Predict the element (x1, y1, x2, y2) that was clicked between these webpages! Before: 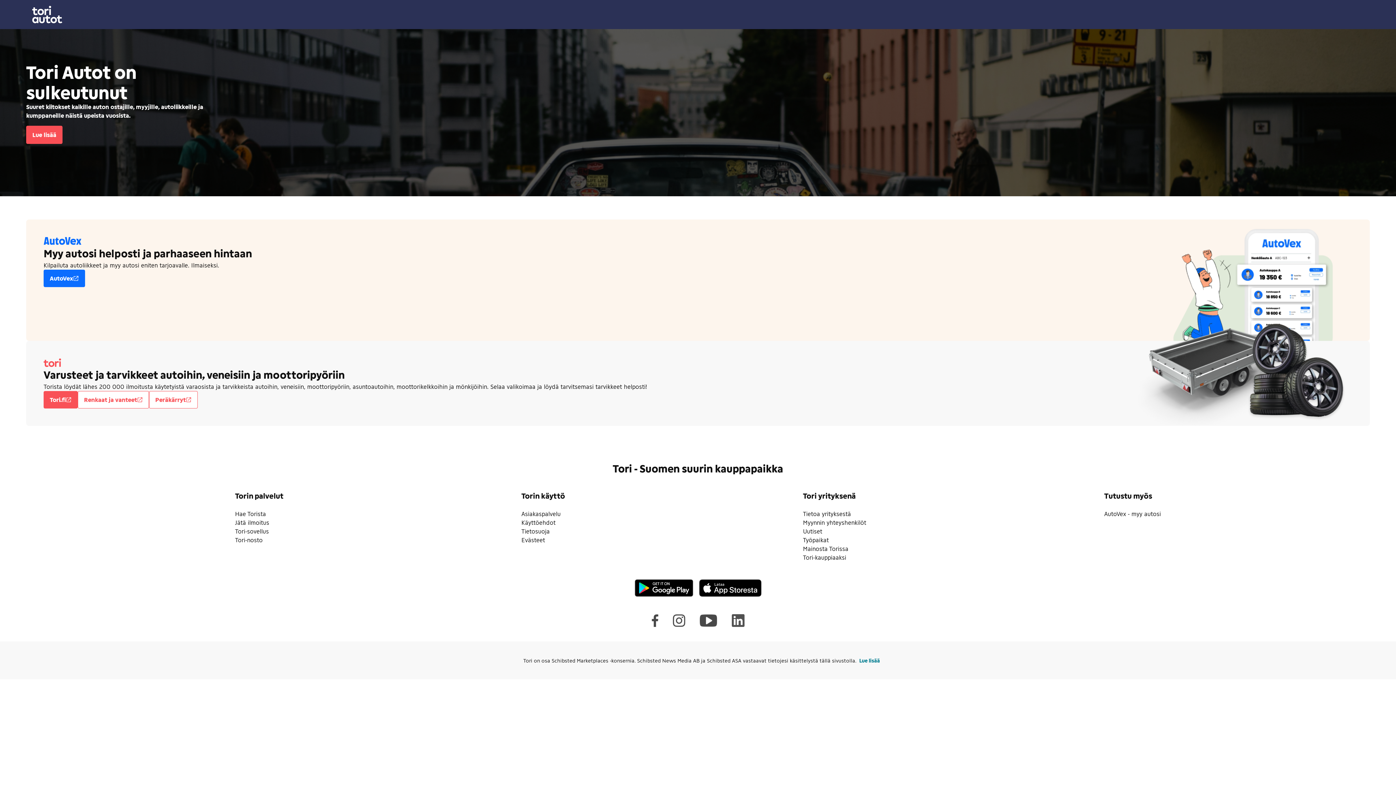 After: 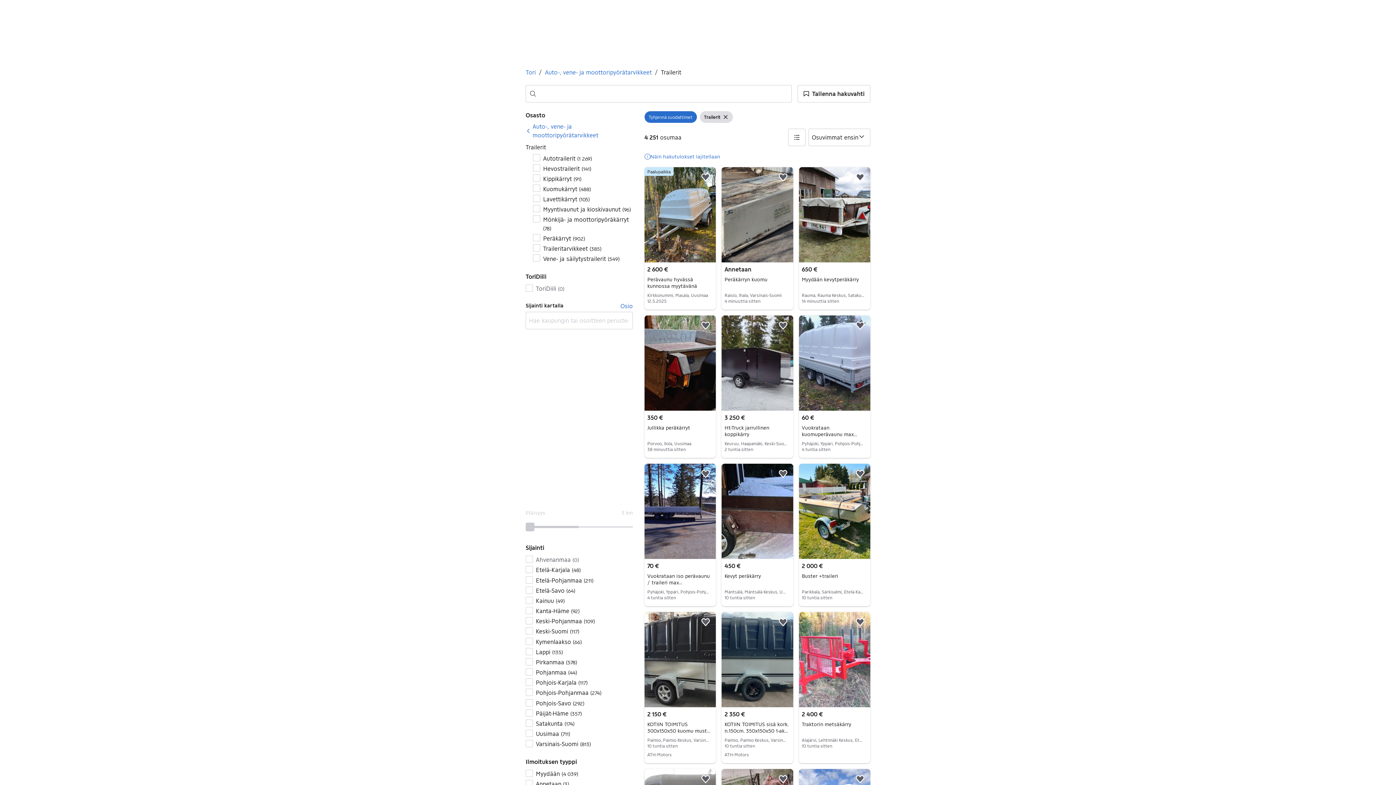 Action: bbox: (155, 395, 191, 404) label: Peräkärryt